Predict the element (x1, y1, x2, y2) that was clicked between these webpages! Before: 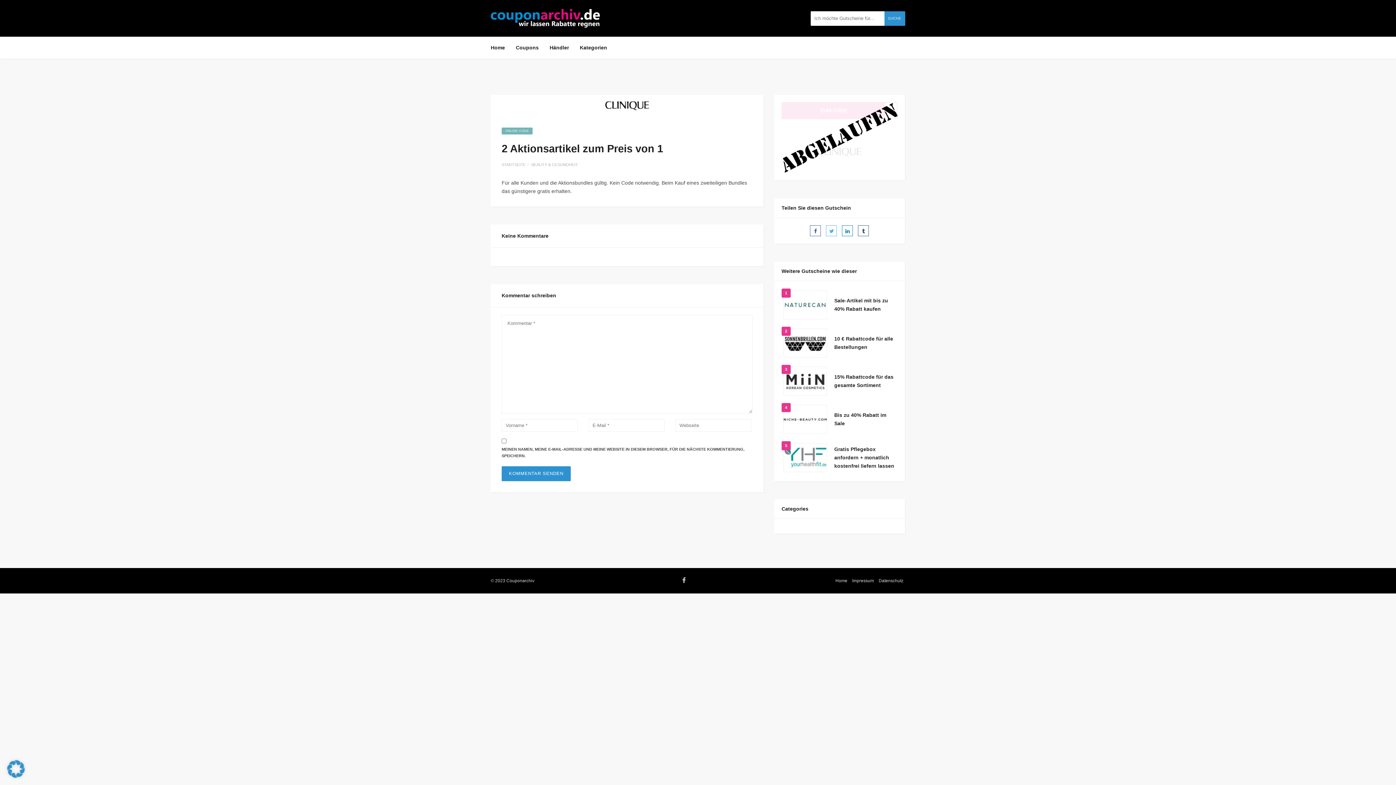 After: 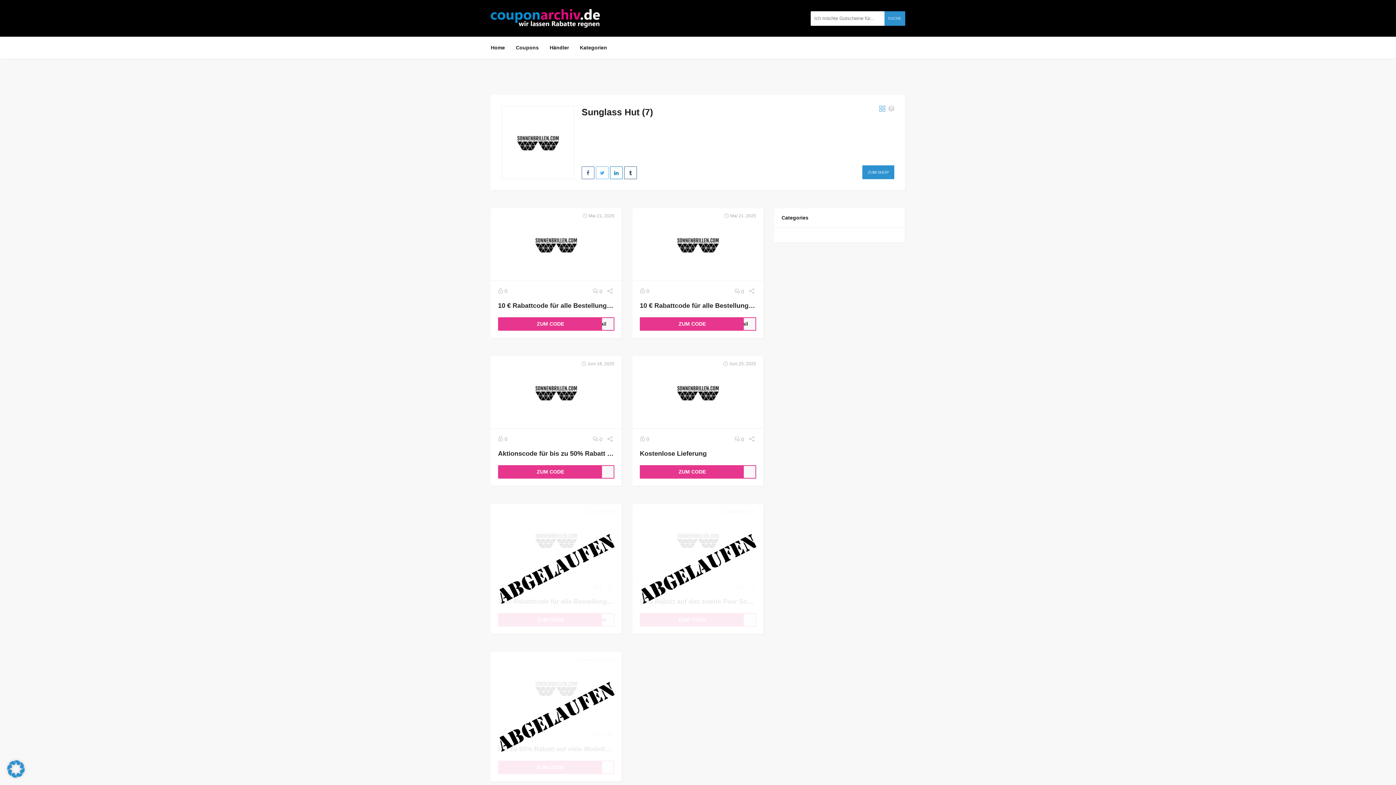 Action: bbox: (783, 328, 827, 357)